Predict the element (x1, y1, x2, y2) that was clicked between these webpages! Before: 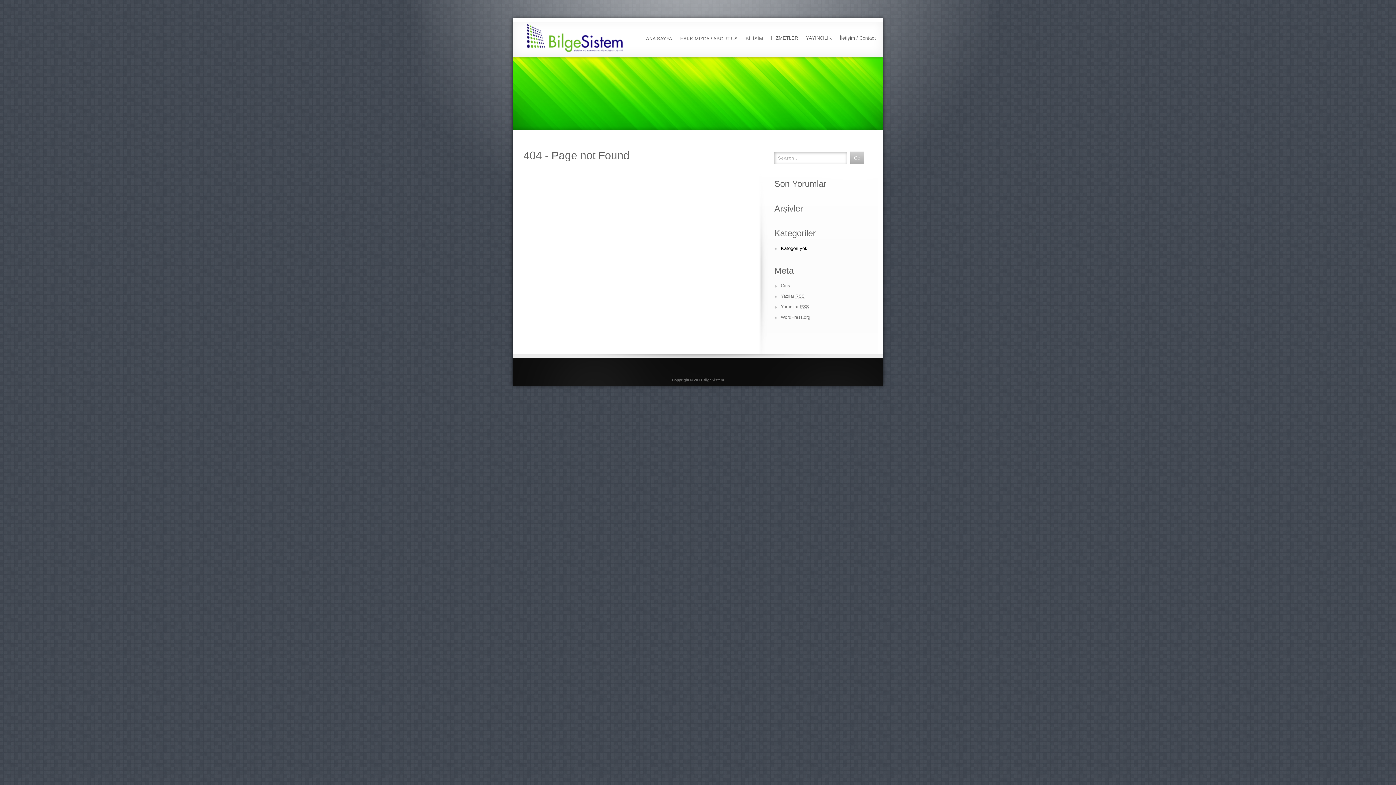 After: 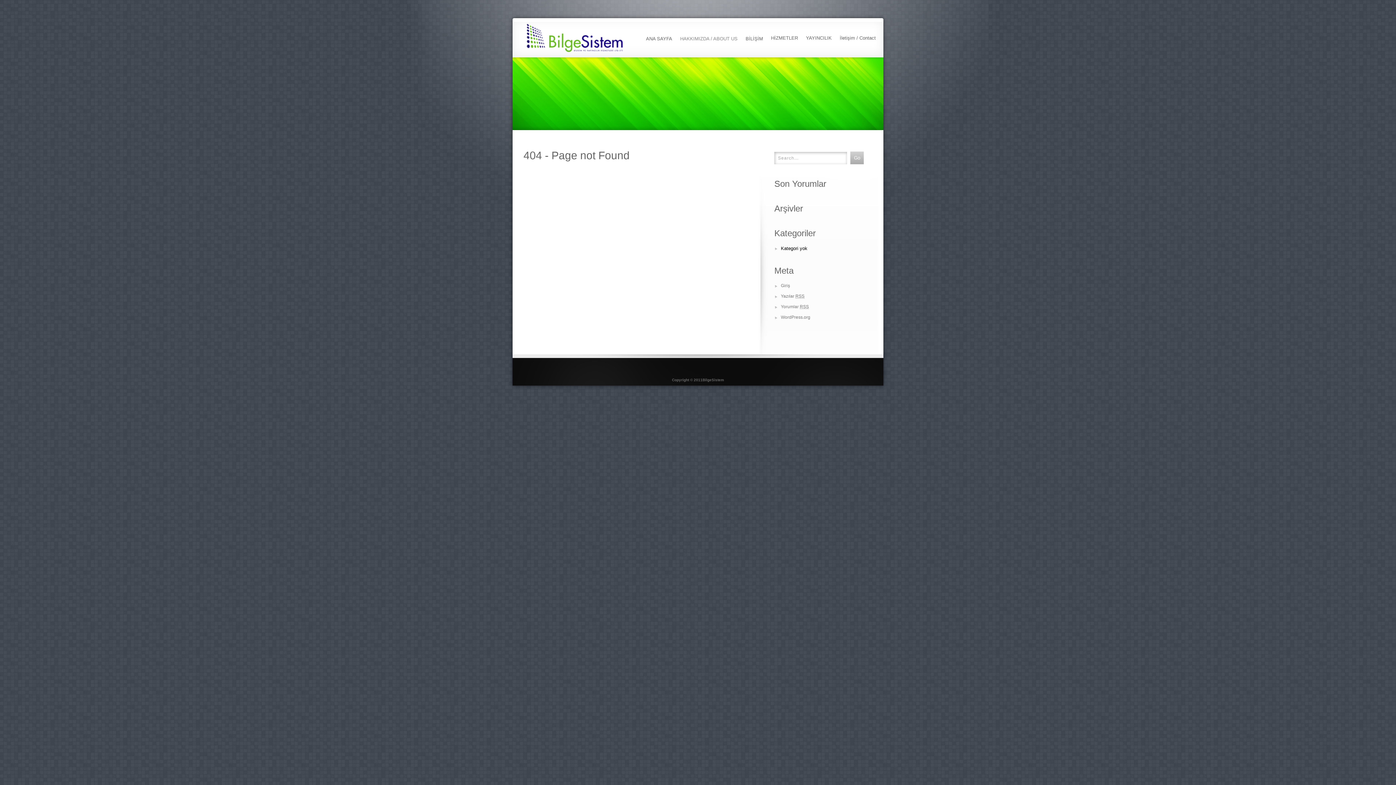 Action: label: HAKKIMIZDA / ABOUT US bbox: (680, 35, 738, 59)